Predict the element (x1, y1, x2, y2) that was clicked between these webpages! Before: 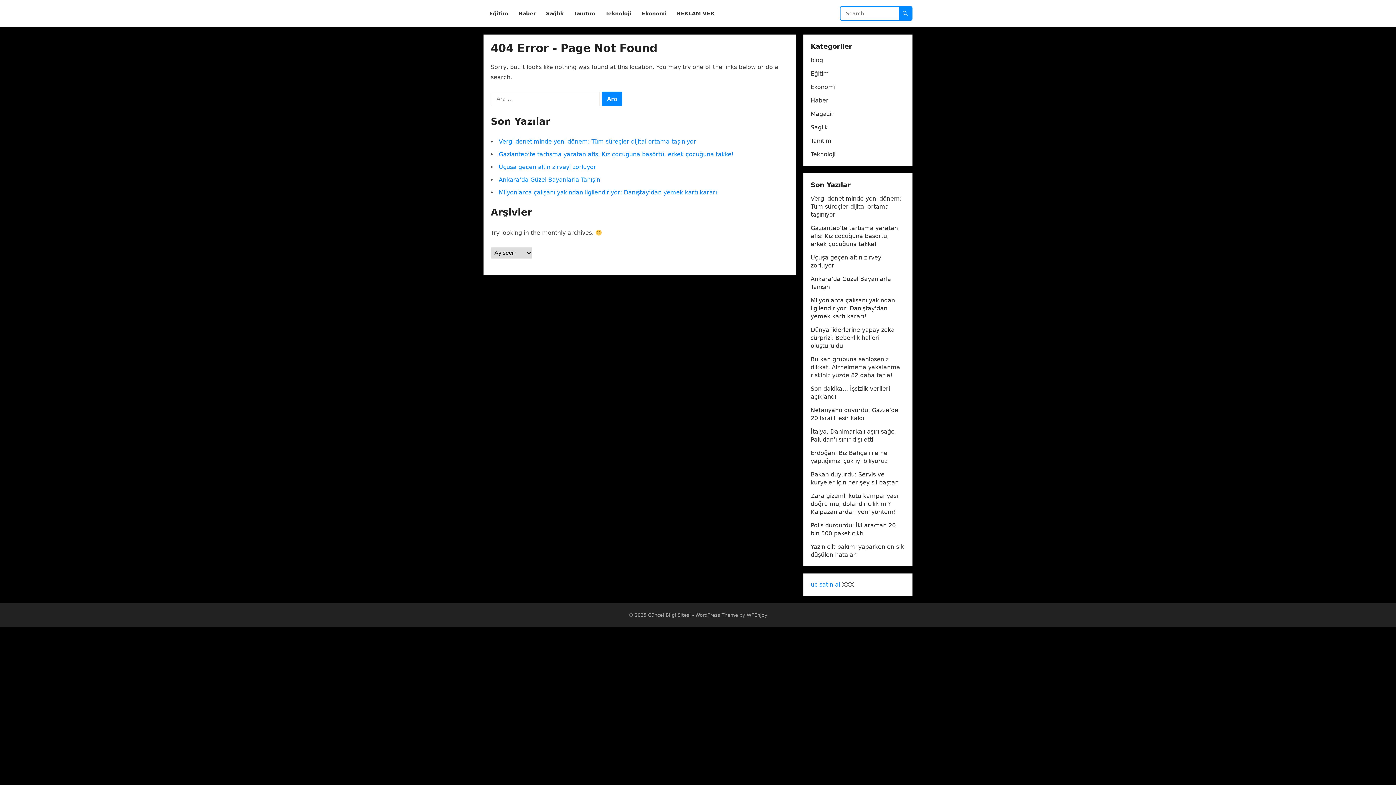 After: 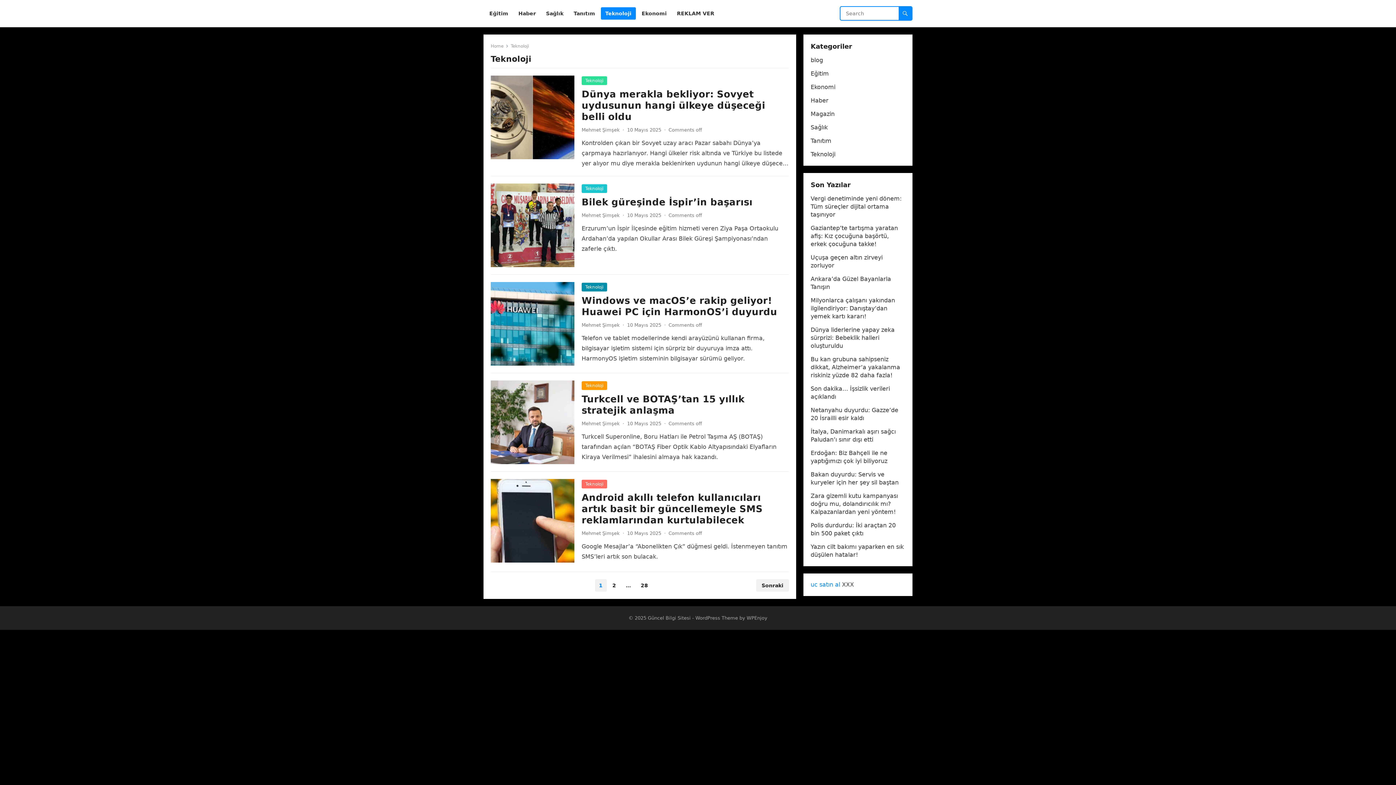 Action: bbox: (601, 0, 636, 27) label: Teknoloji